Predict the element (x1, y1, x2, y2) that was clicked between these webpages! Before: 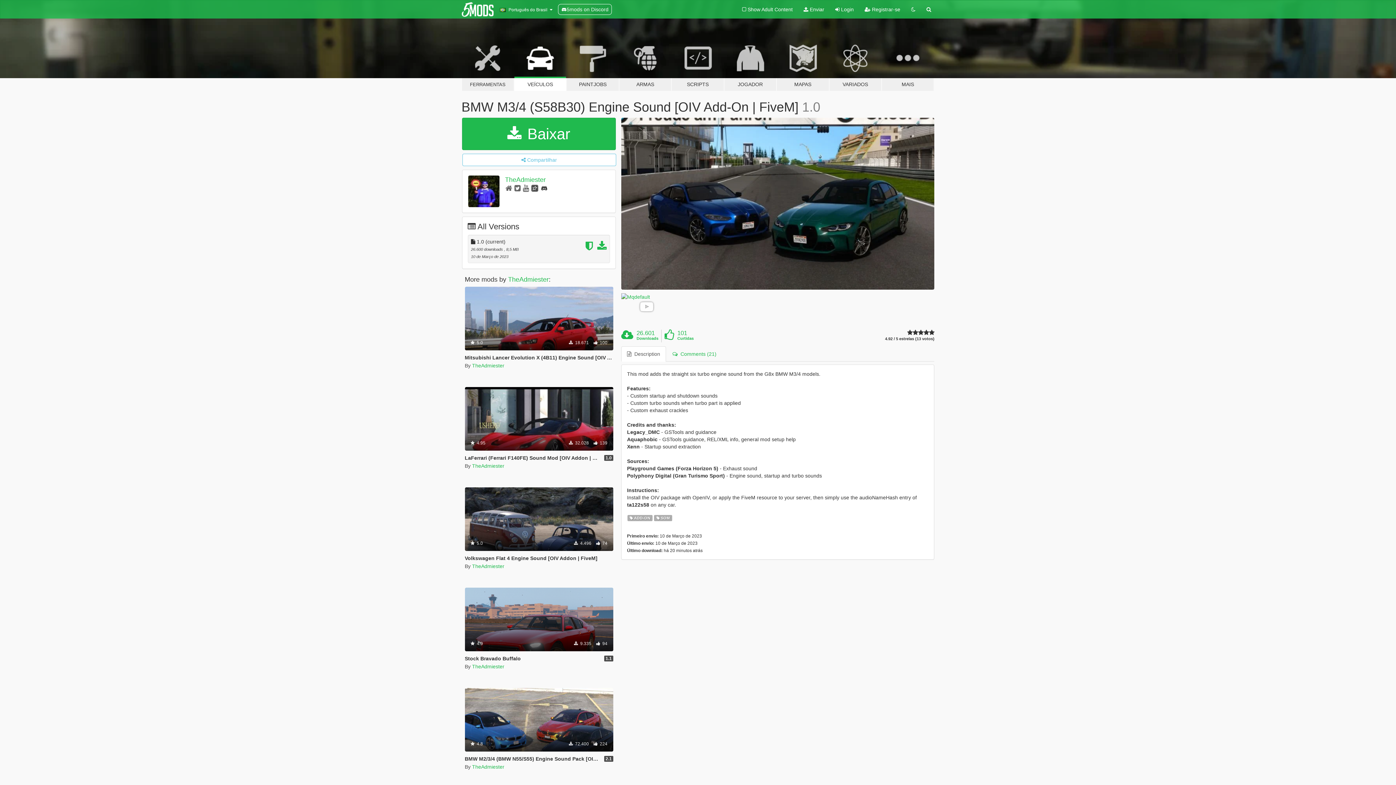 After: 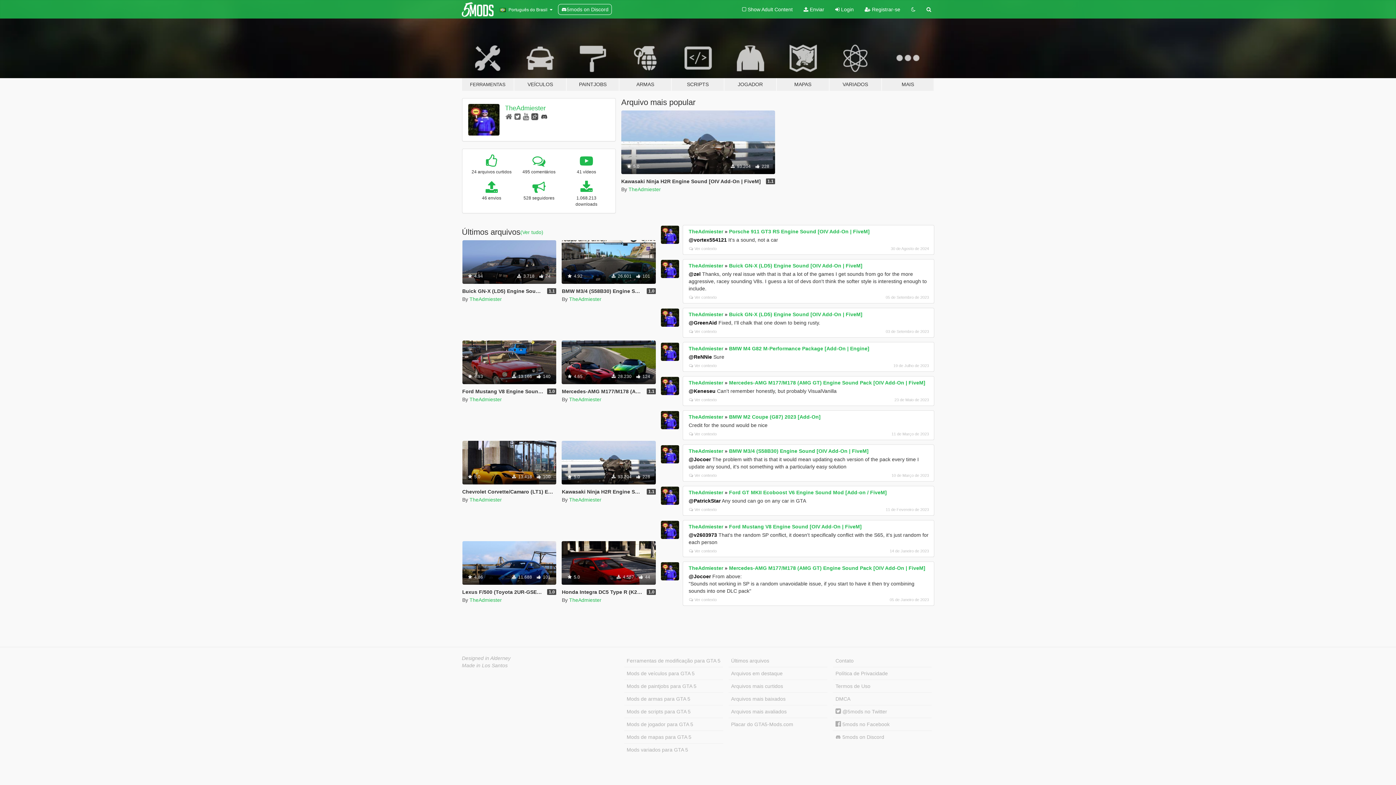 Action: label: TheAdmiester bbox: (472, 362, 504, 368)